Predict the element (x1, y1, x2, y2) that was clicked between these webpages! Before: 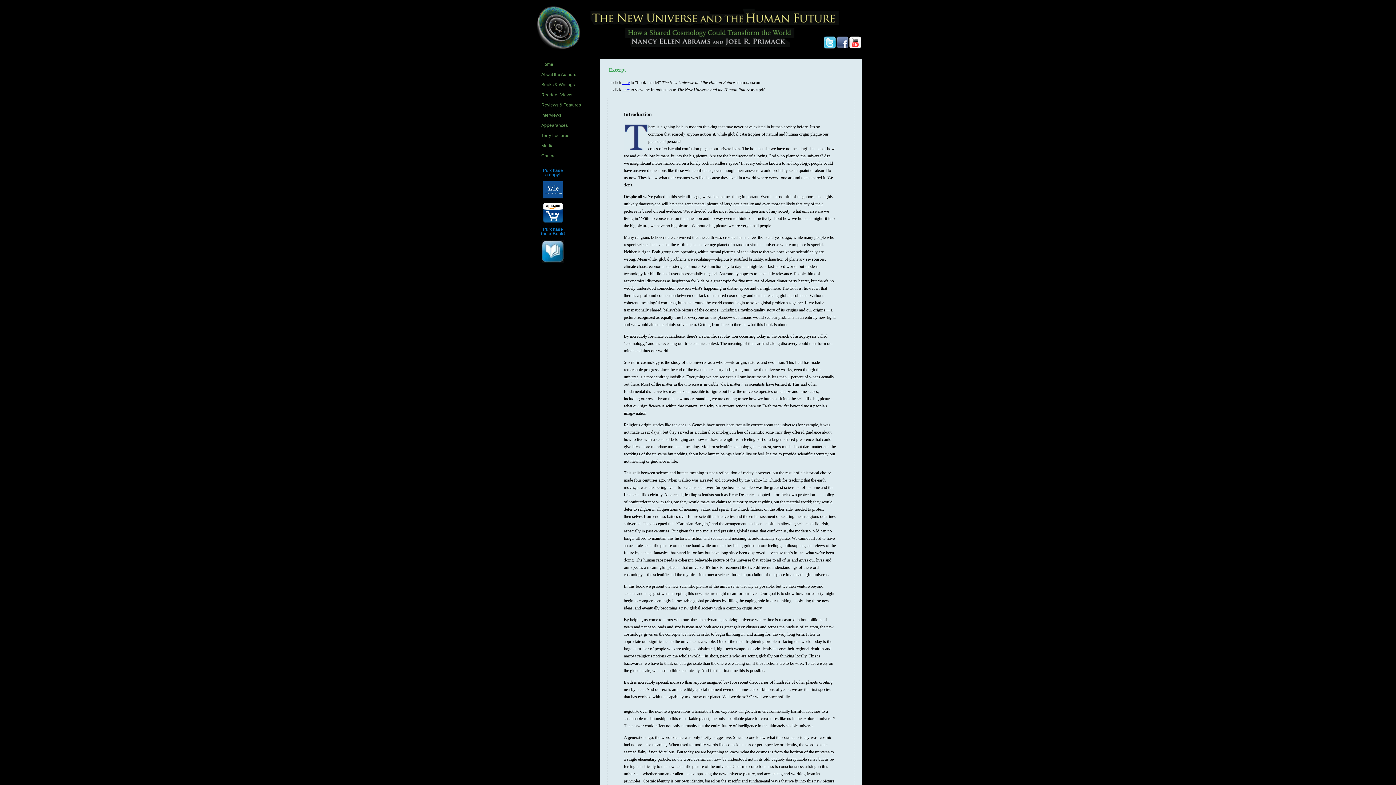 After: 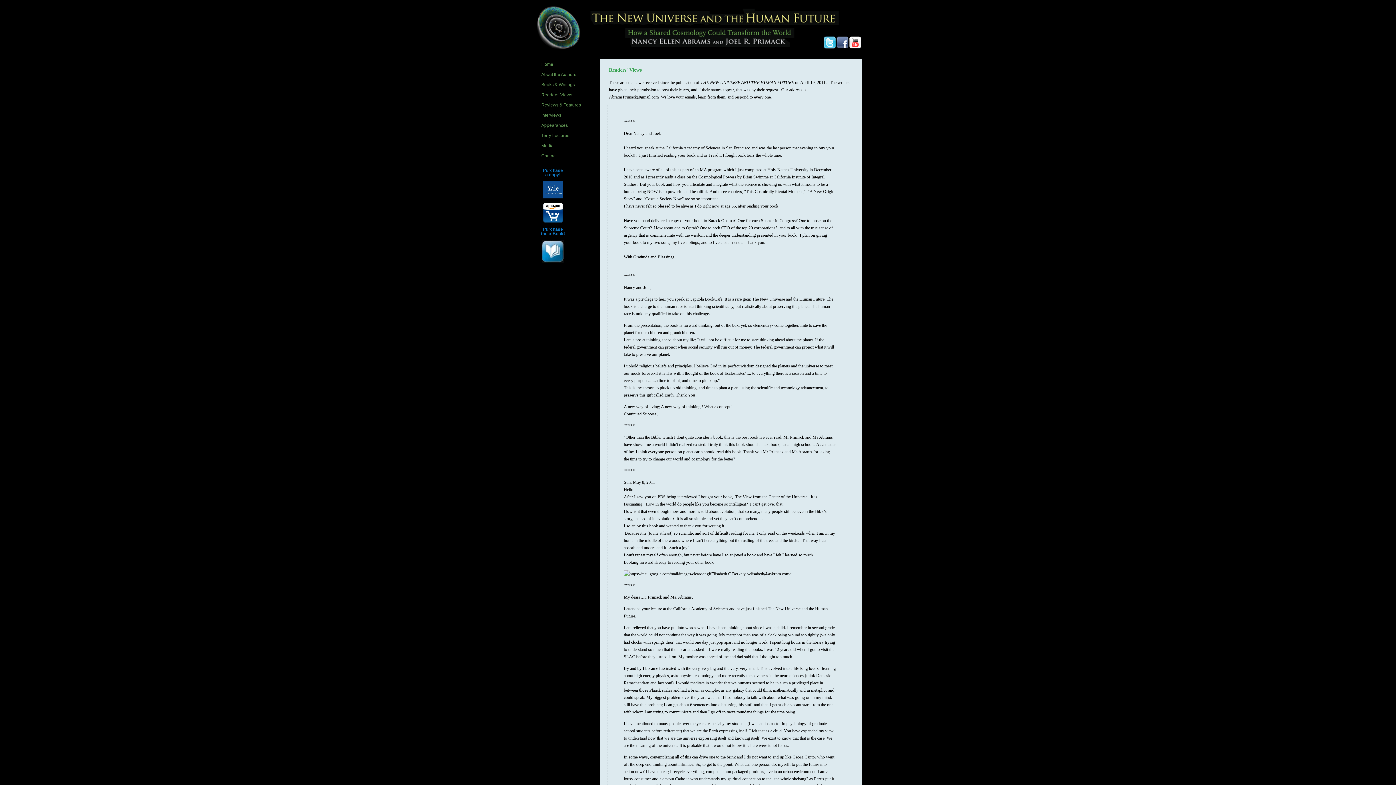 Action: label: Readers' Views bbox: (538, 89, 592, 100)